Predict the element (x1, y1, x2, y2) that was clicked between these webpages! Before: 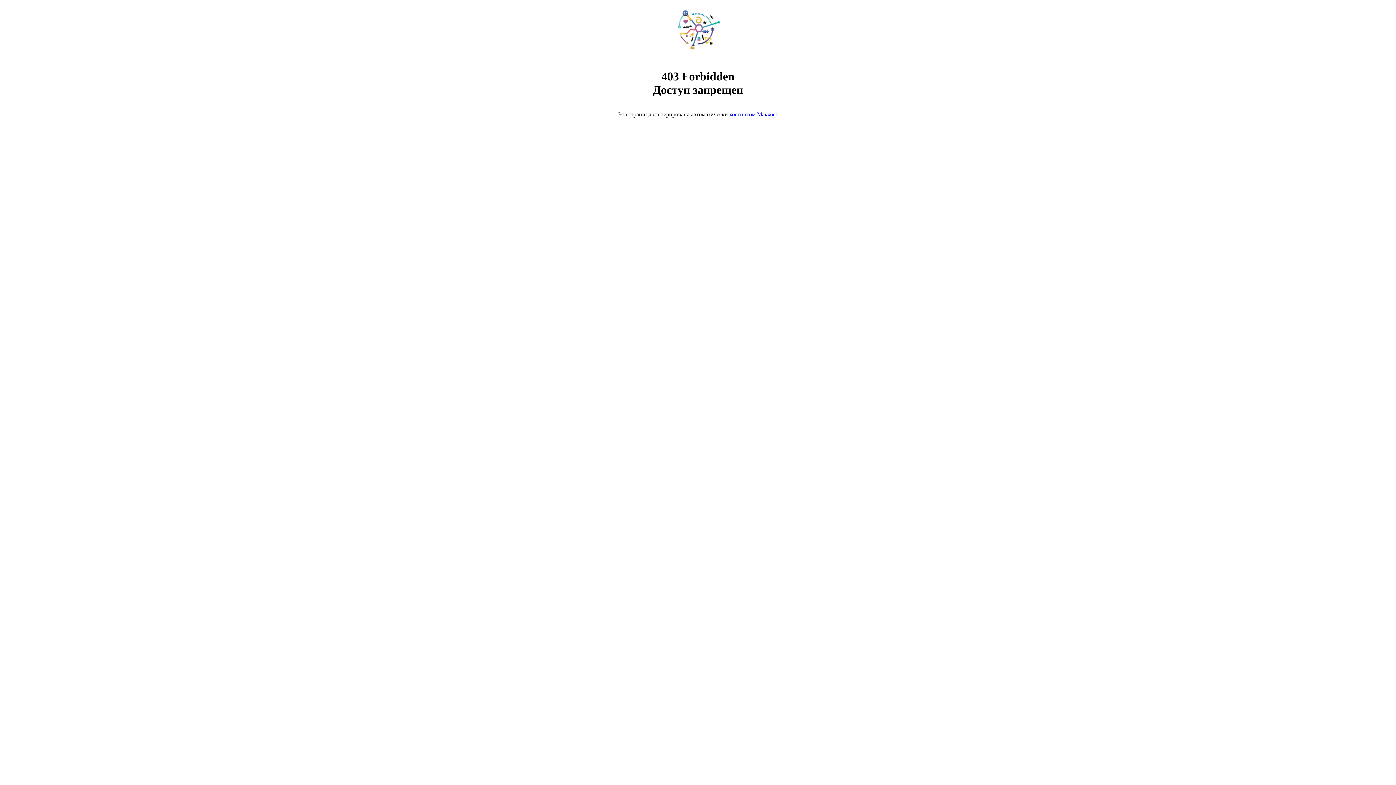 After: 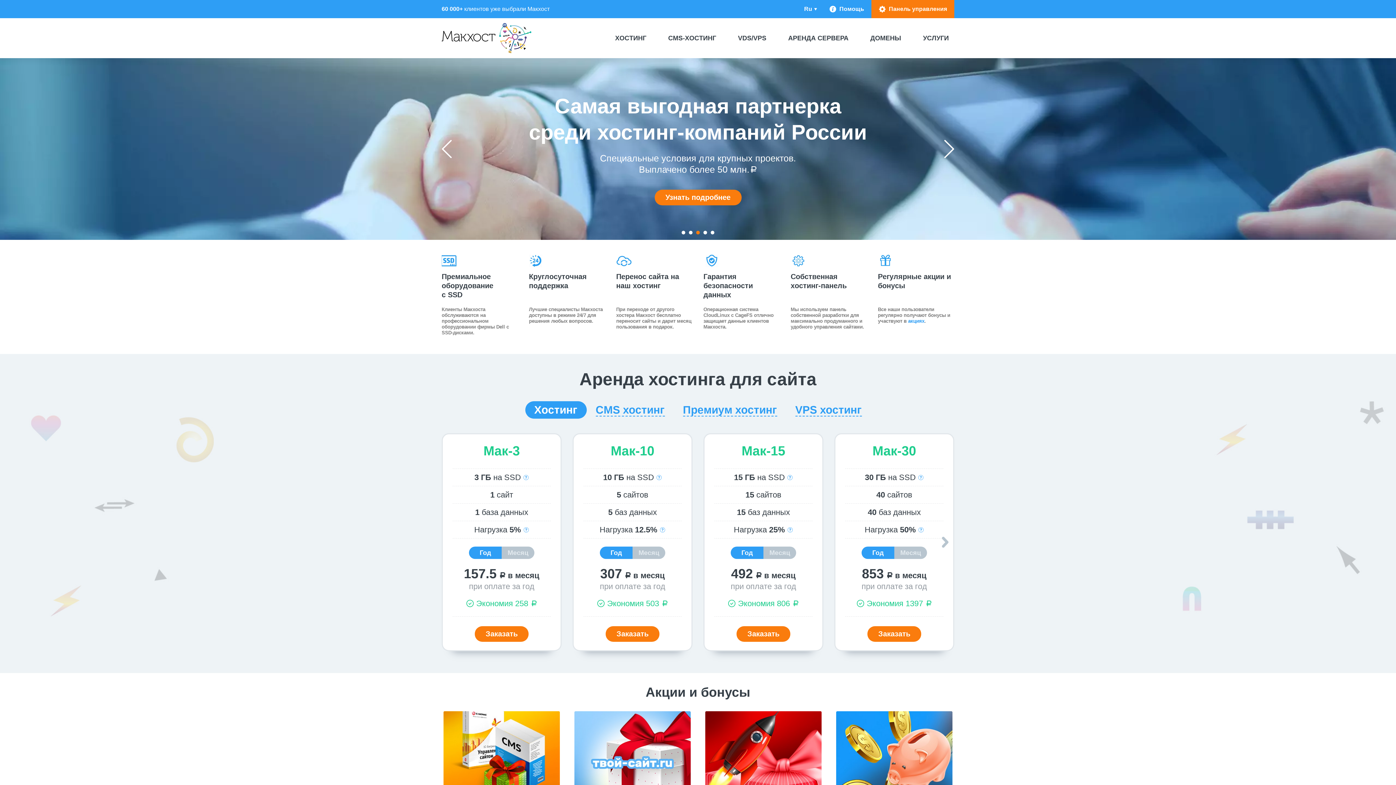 Action: bbox: (668, 50, 728, 56)